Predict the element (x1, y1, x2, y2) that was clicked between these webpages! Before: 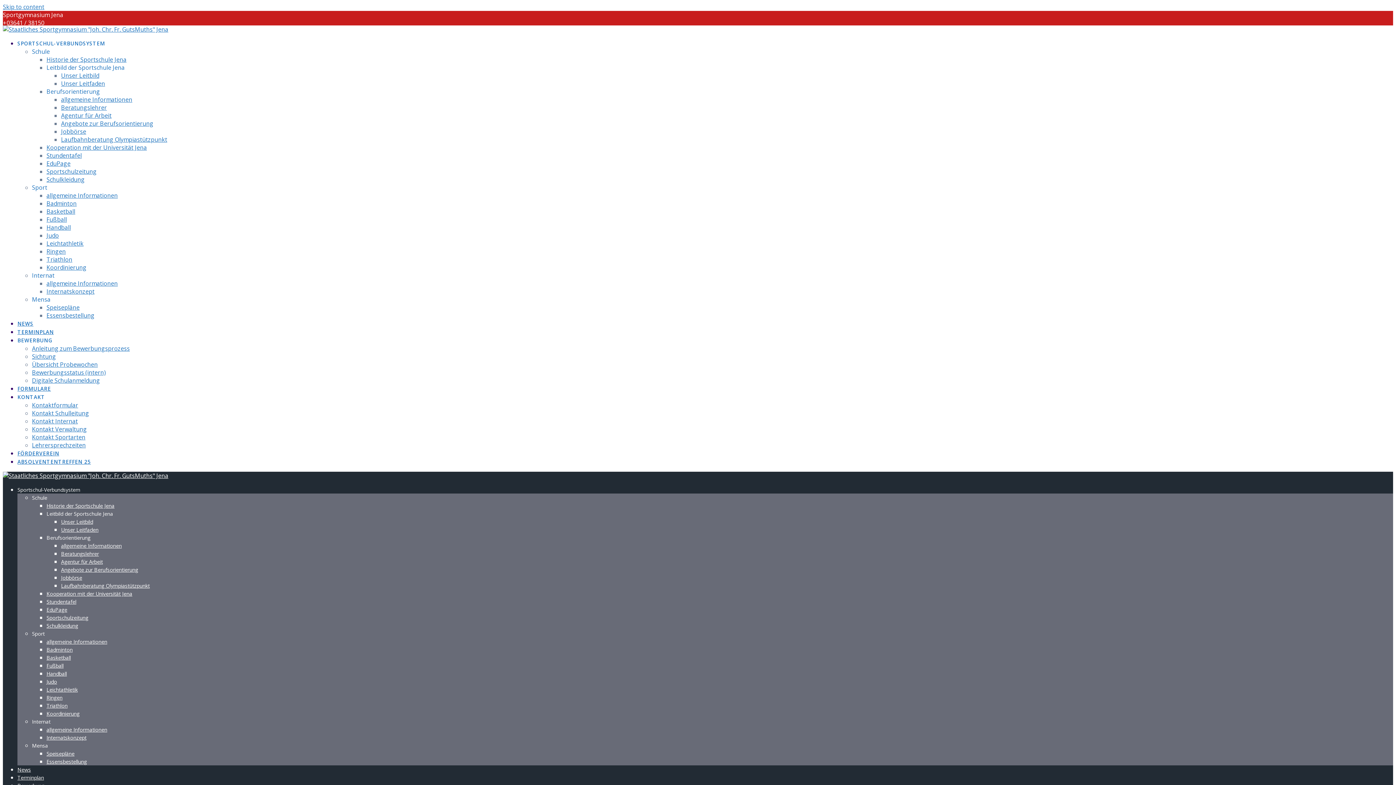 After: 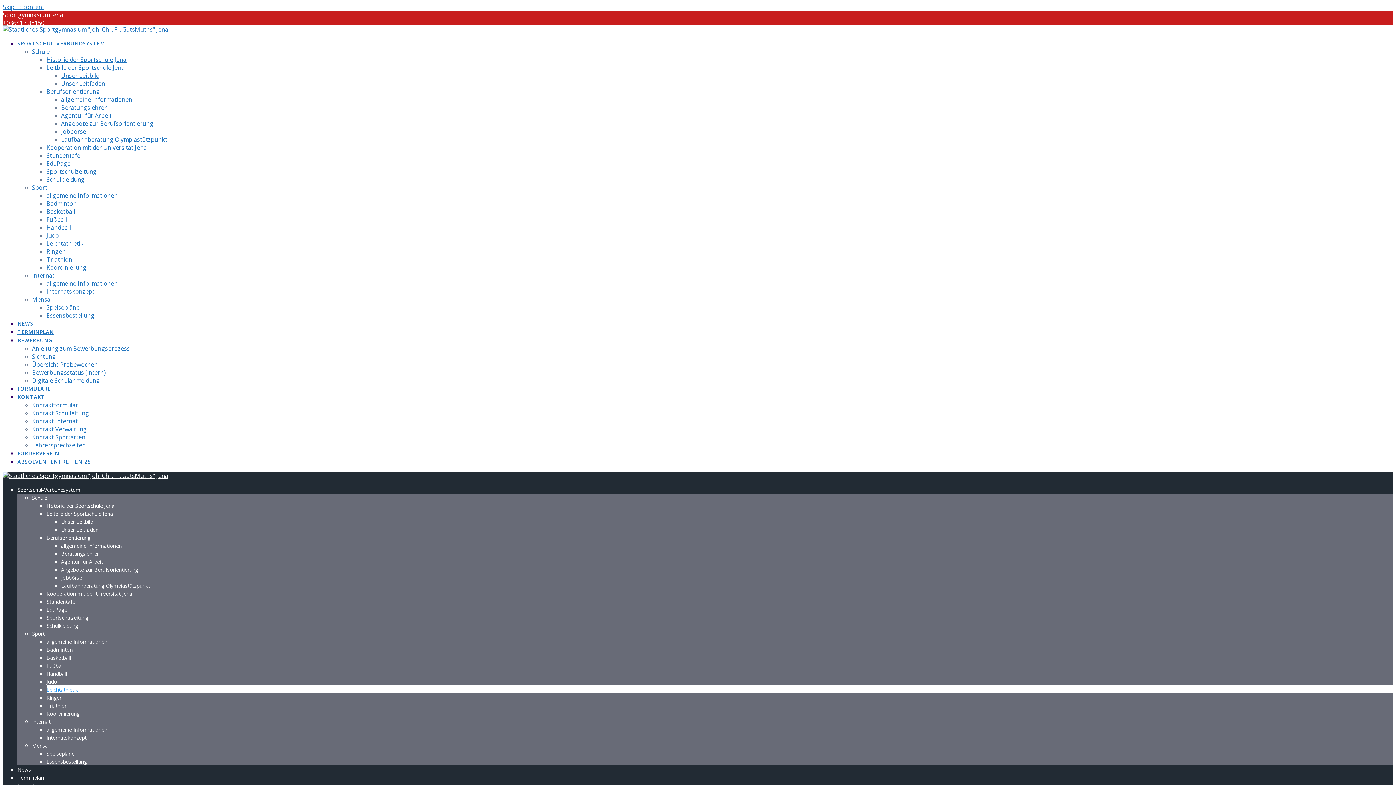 Action: label: Leichtathletik bbox: (46, 686, 77, 693)